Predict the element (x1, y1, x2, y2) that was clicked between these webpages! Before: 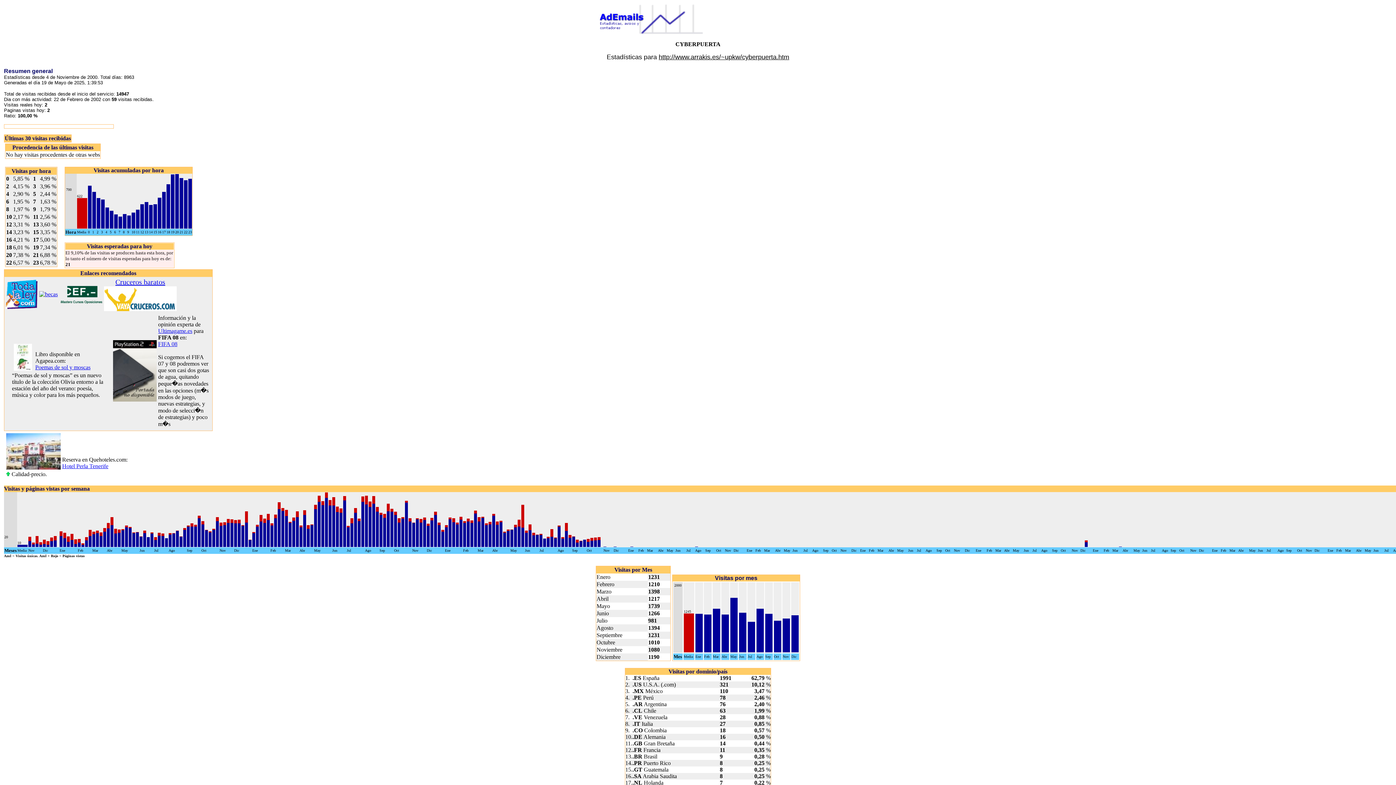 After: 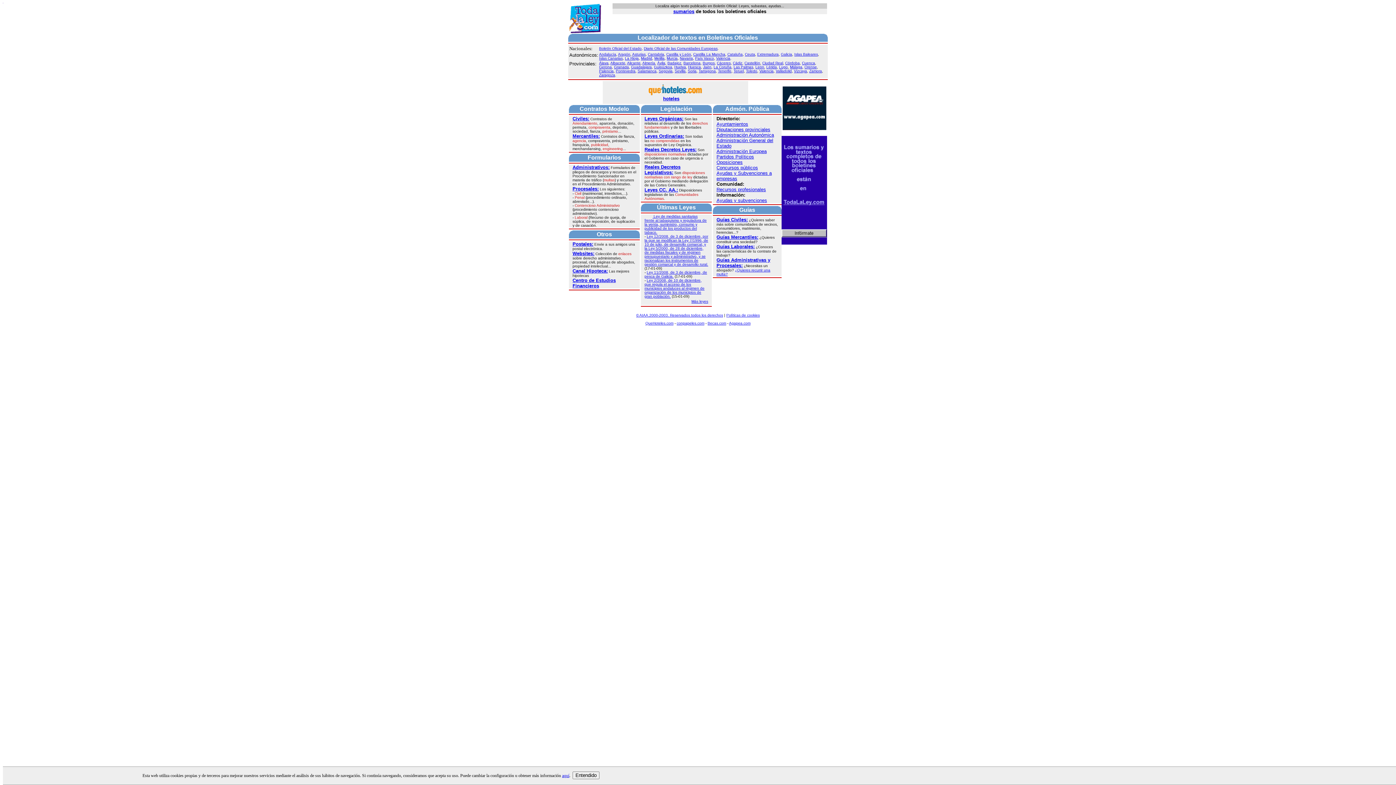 Action: bbox: (5, 304, 37, 310)